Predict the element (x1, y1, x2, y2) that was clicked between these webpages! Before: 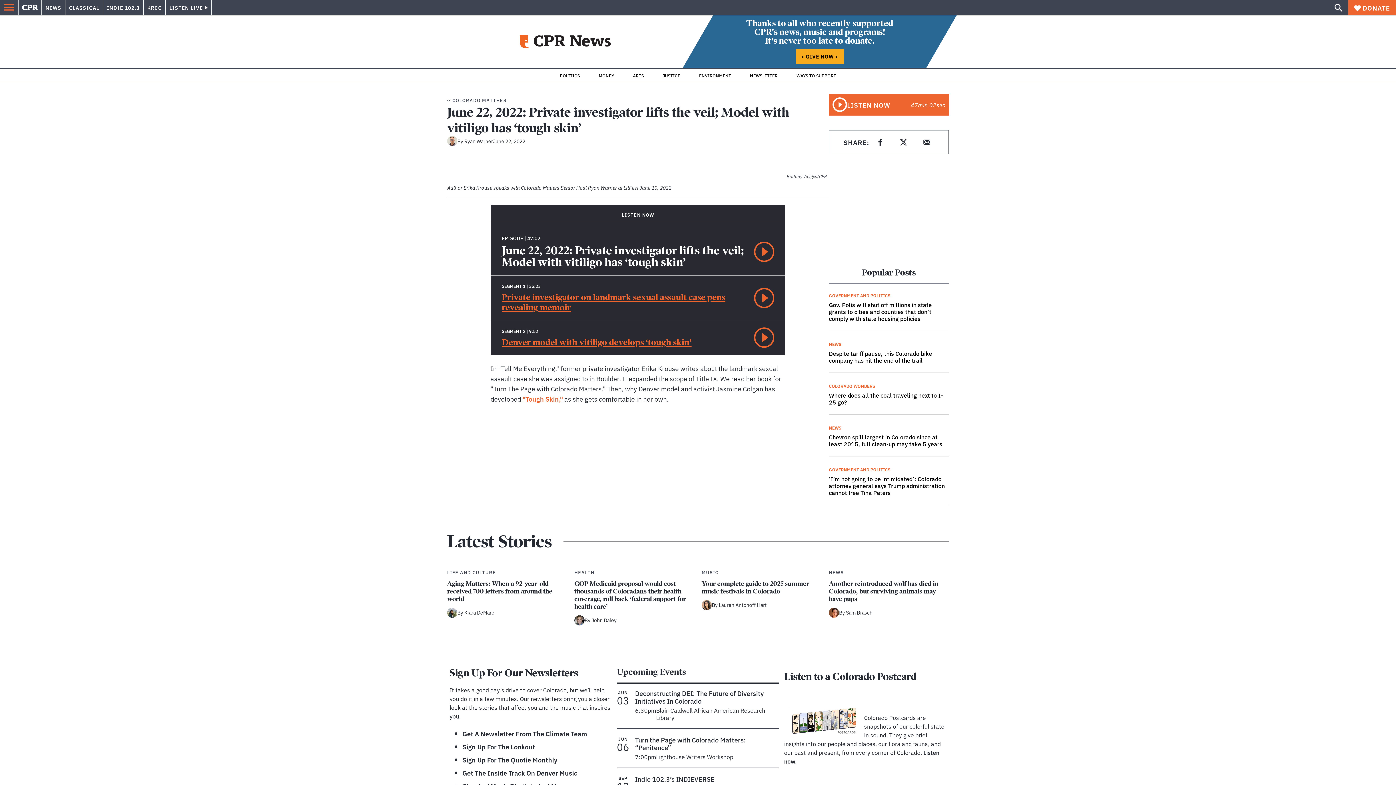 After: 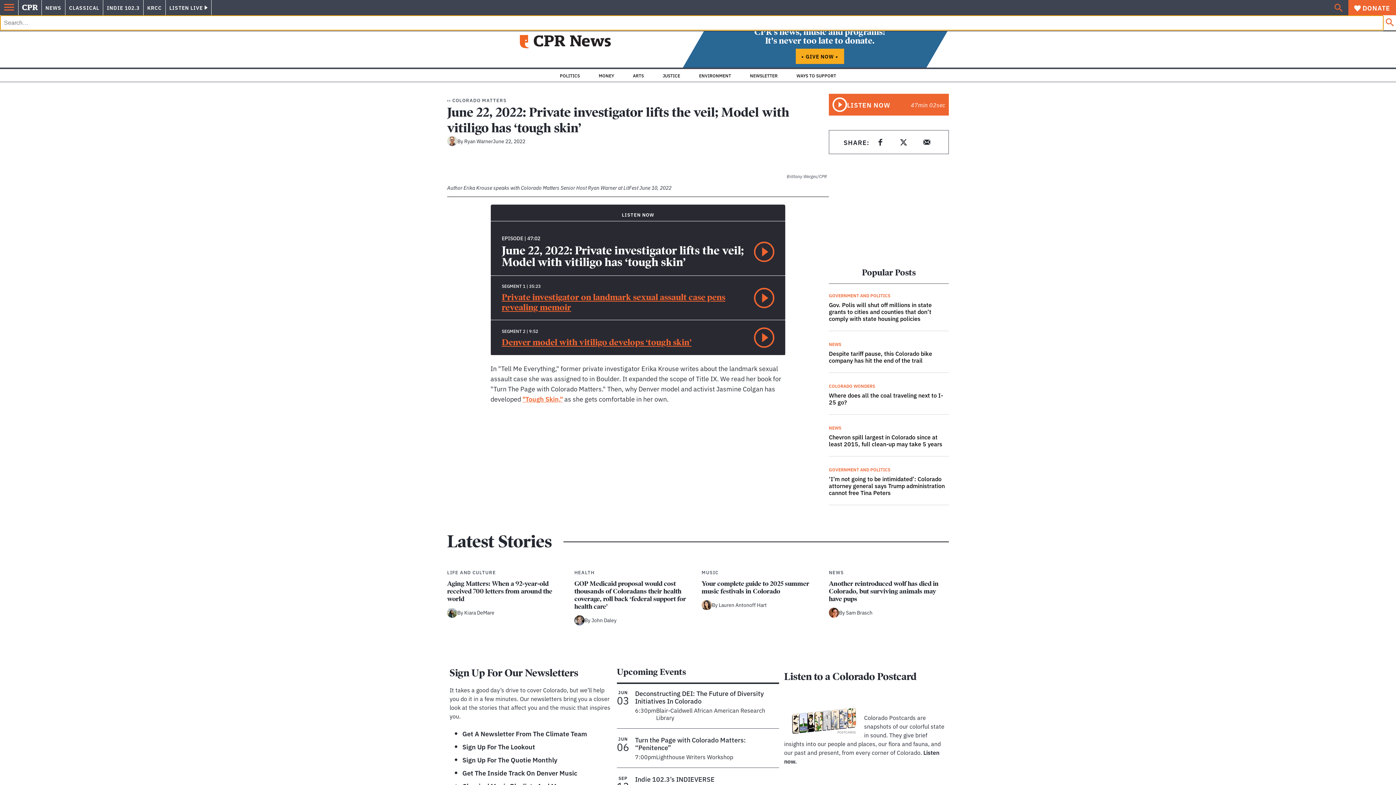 Action: bbox: (1332, 0, 1345, 15)